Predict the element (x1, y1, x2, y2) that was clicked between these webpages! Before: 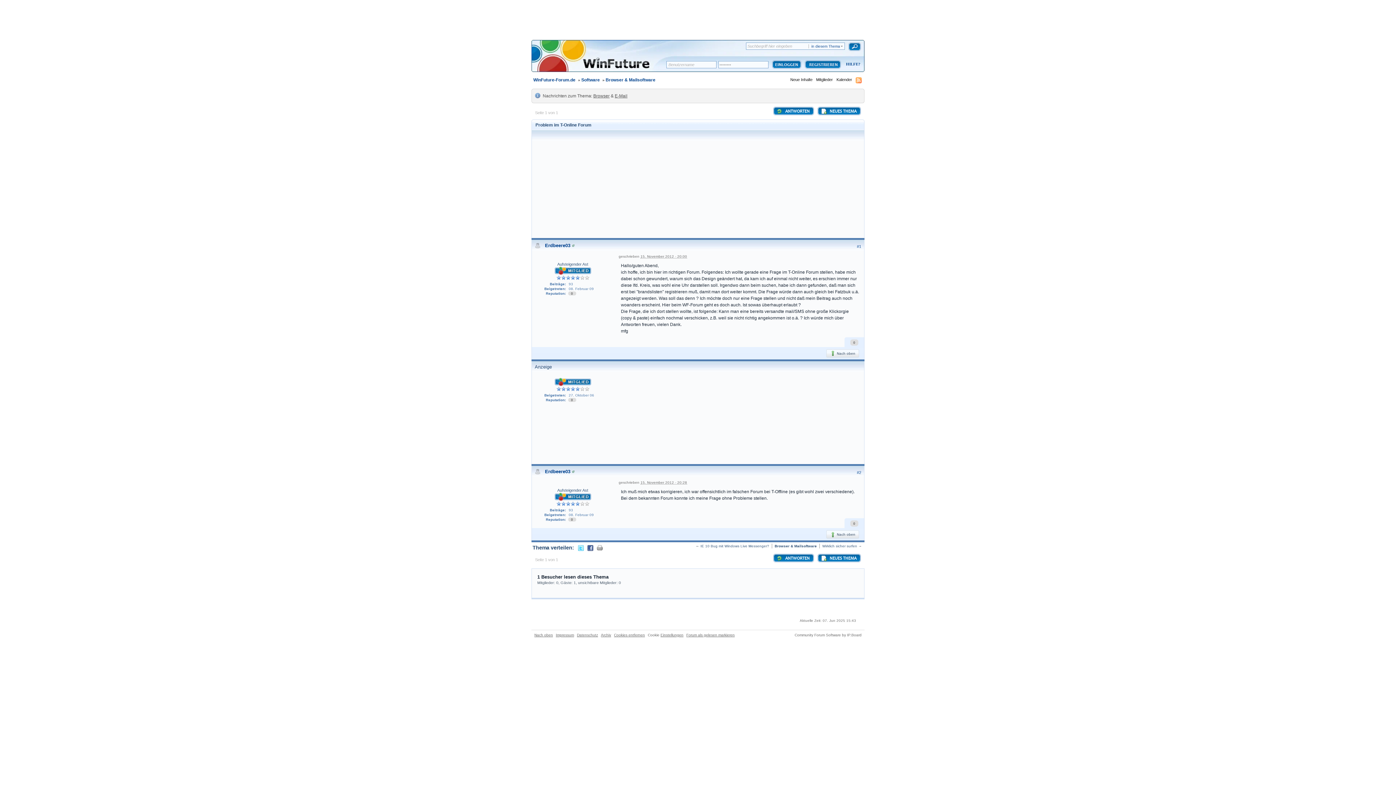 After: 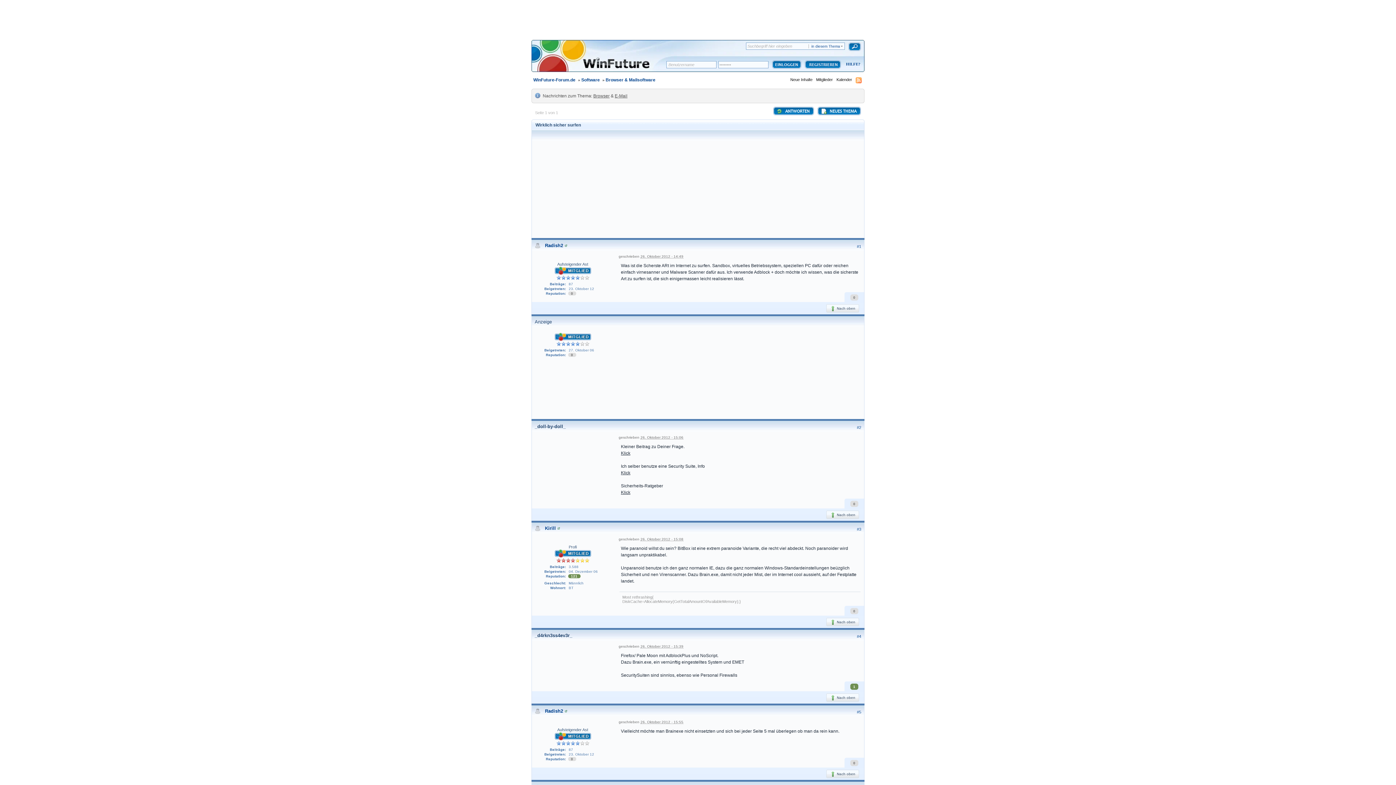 Action: bbox: (822, 544, 857, 548) label: Wirklich sicher surfen